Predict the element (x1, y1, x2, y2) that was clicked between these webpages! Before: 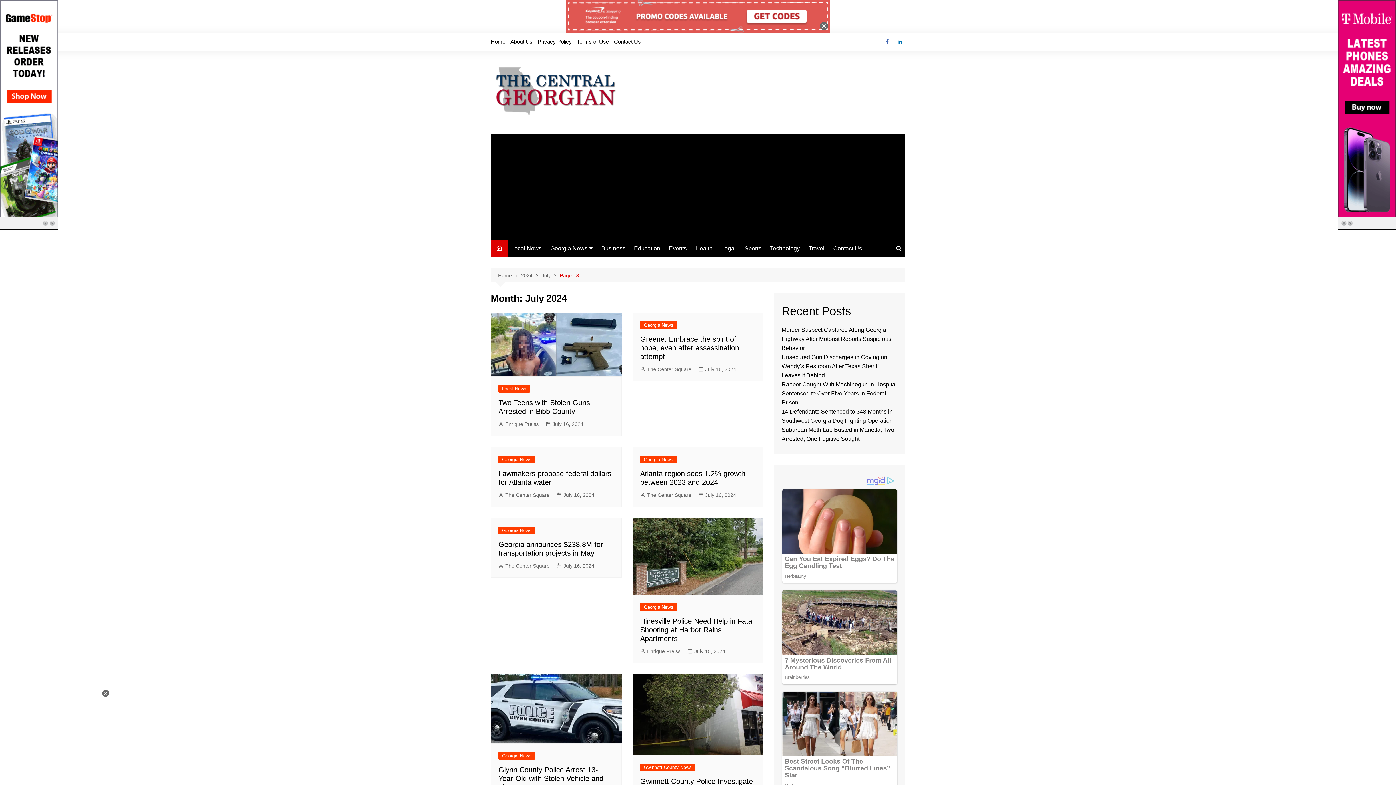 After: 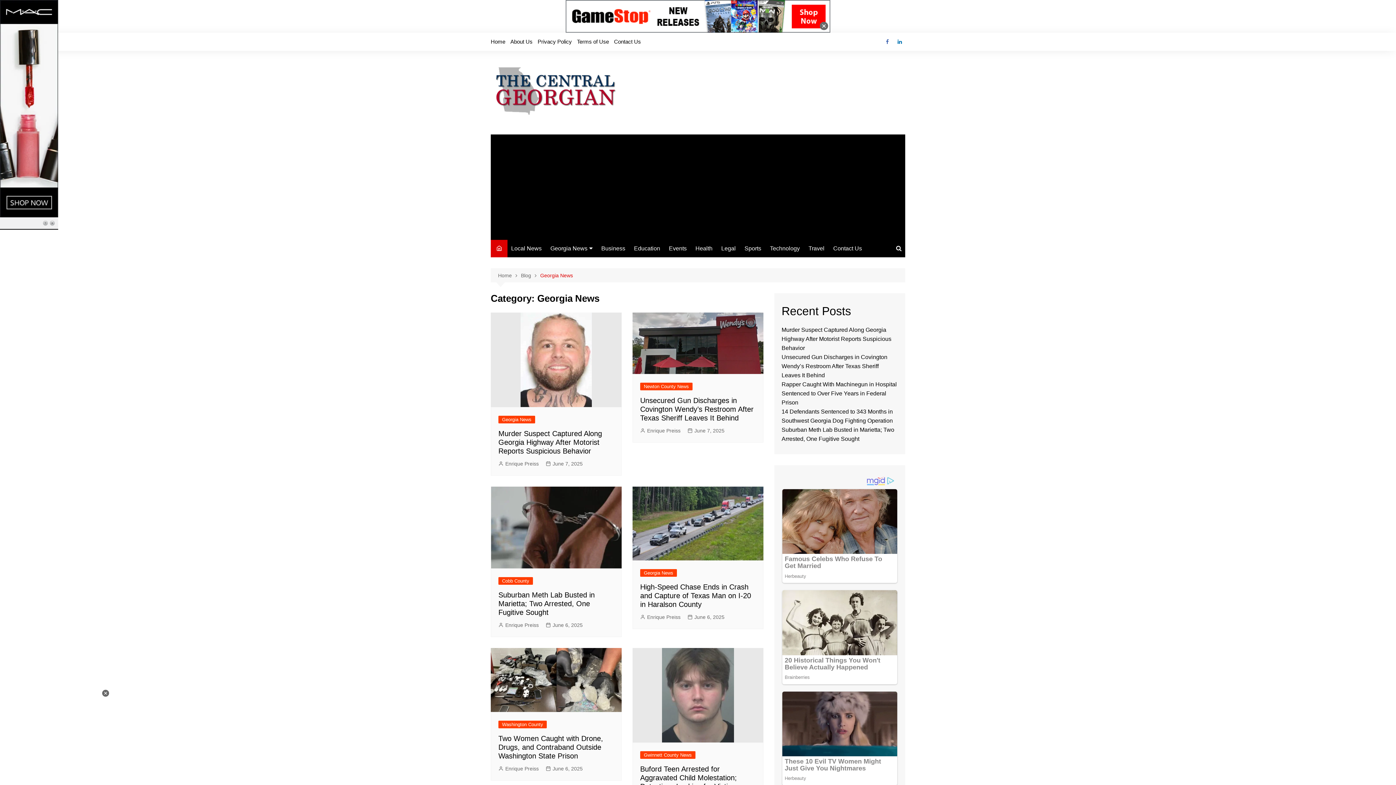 Action: label: Georgia News bbox: (640, 455, 677, 463)